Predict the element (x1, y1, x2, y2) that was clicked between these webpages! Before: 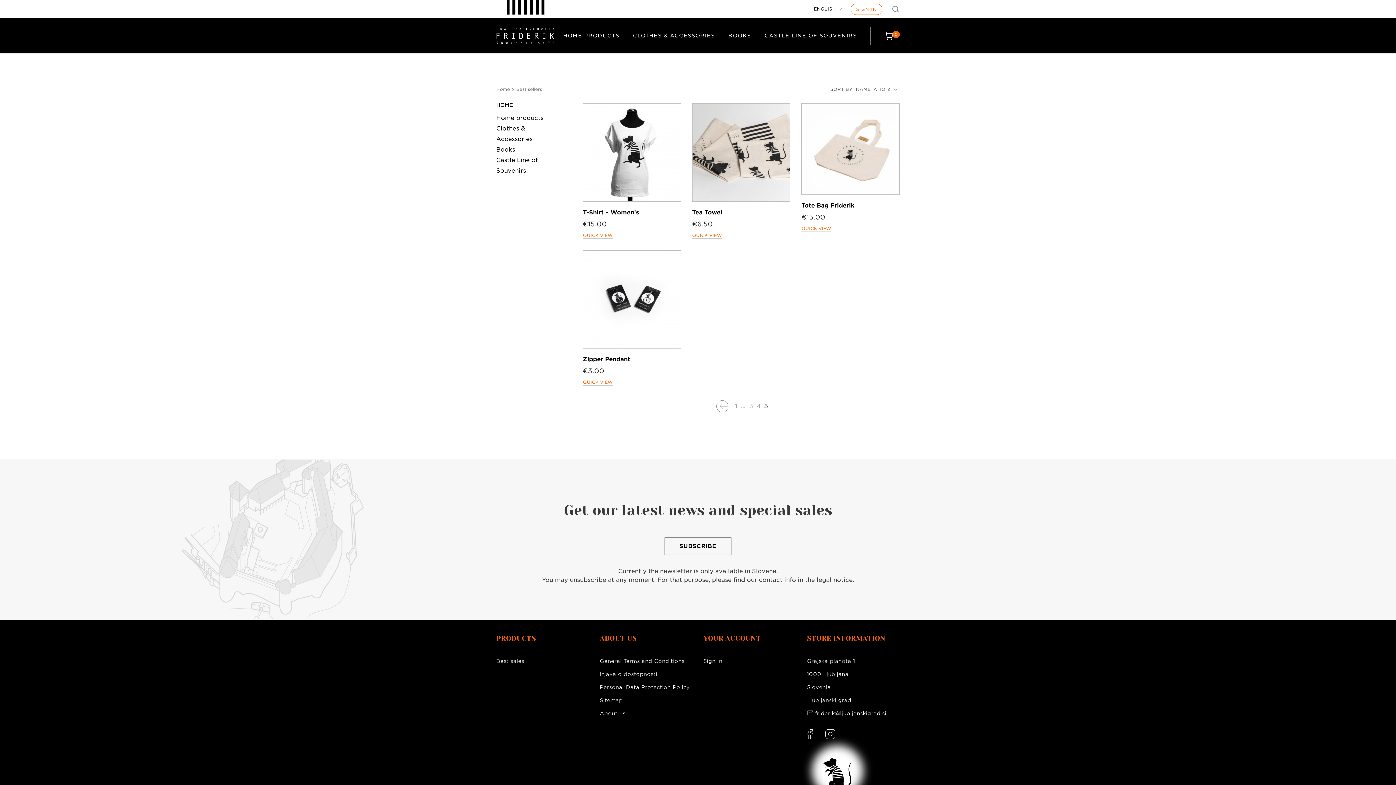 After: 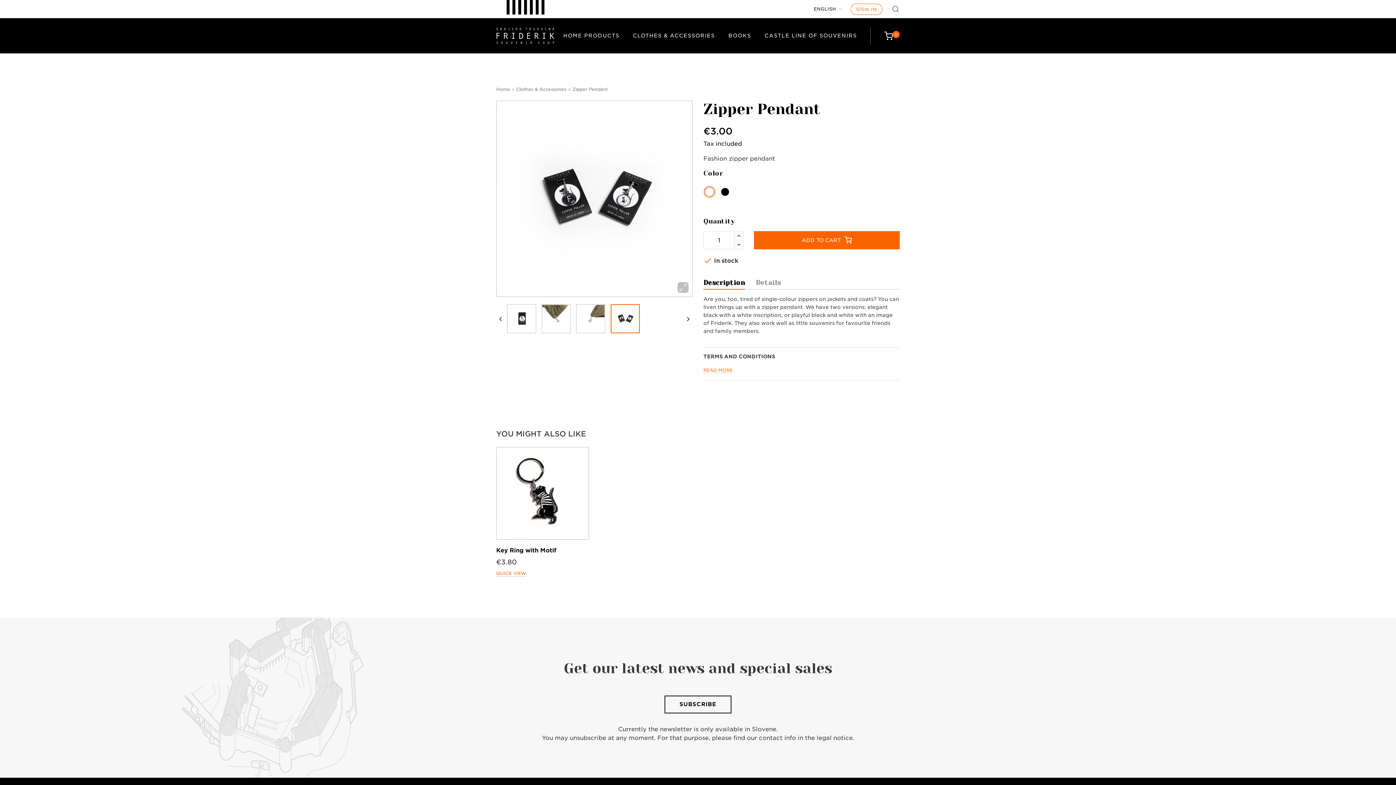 Action: bbox: (583, 250, 681, 348)